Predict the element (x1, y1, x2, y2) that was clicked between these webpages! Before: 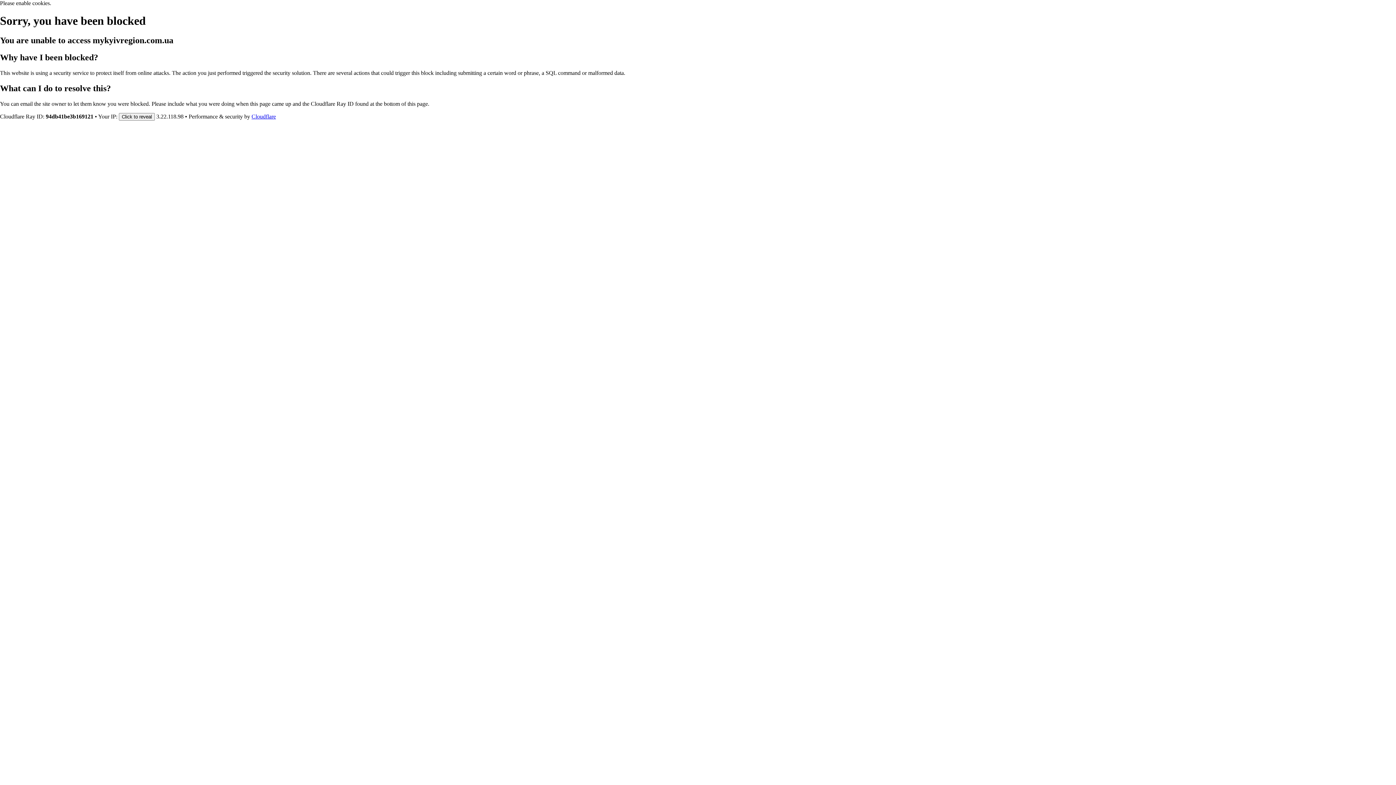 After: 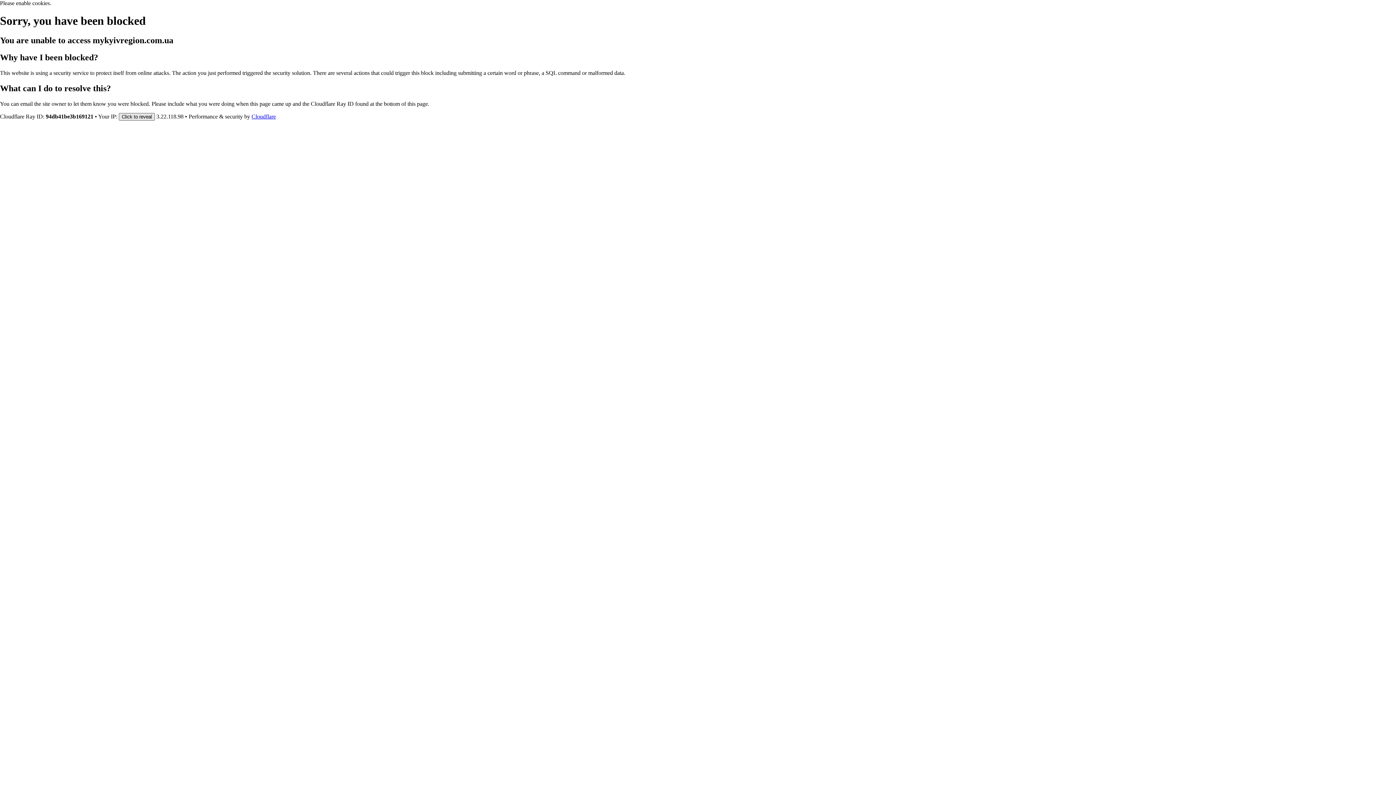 Action: bbox: (118, 112, 154, 120) label: Click to reveal